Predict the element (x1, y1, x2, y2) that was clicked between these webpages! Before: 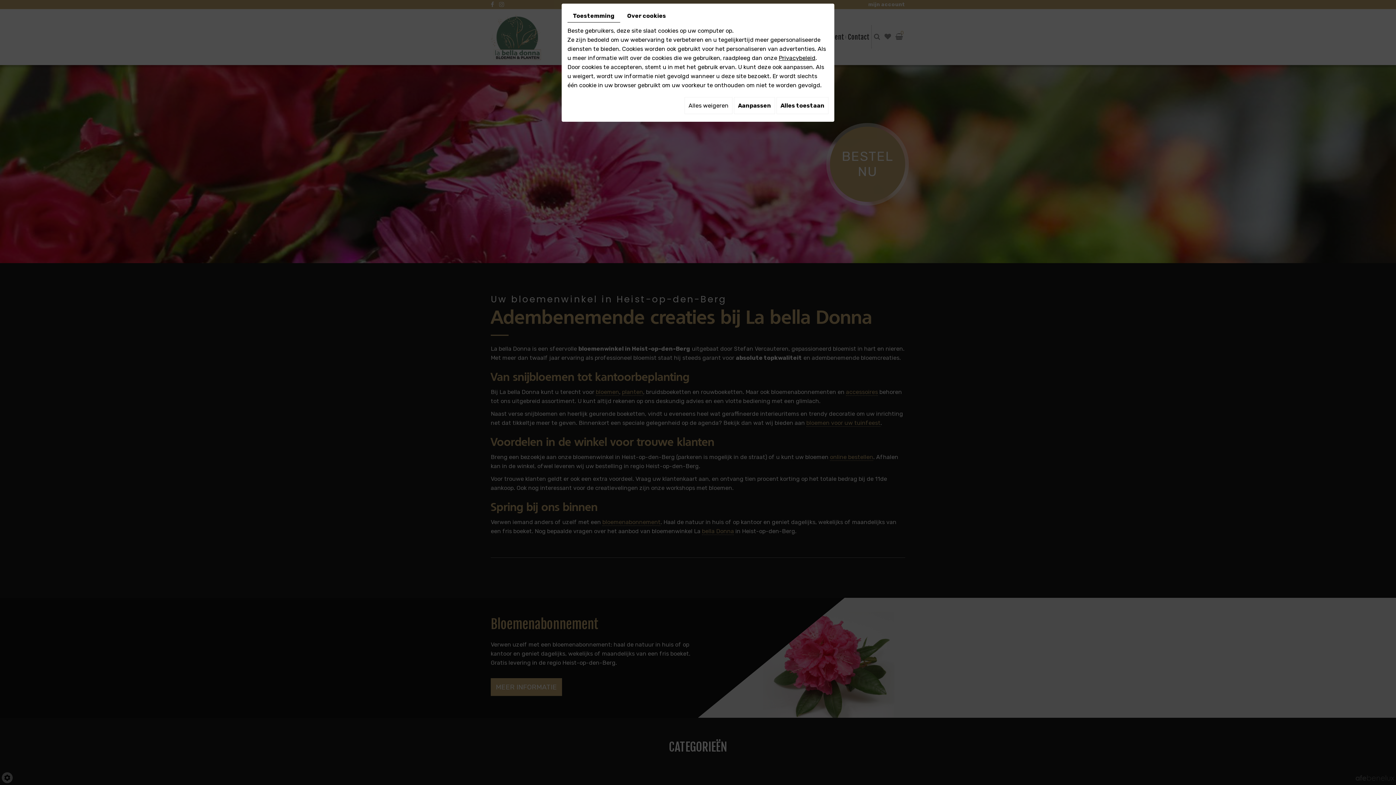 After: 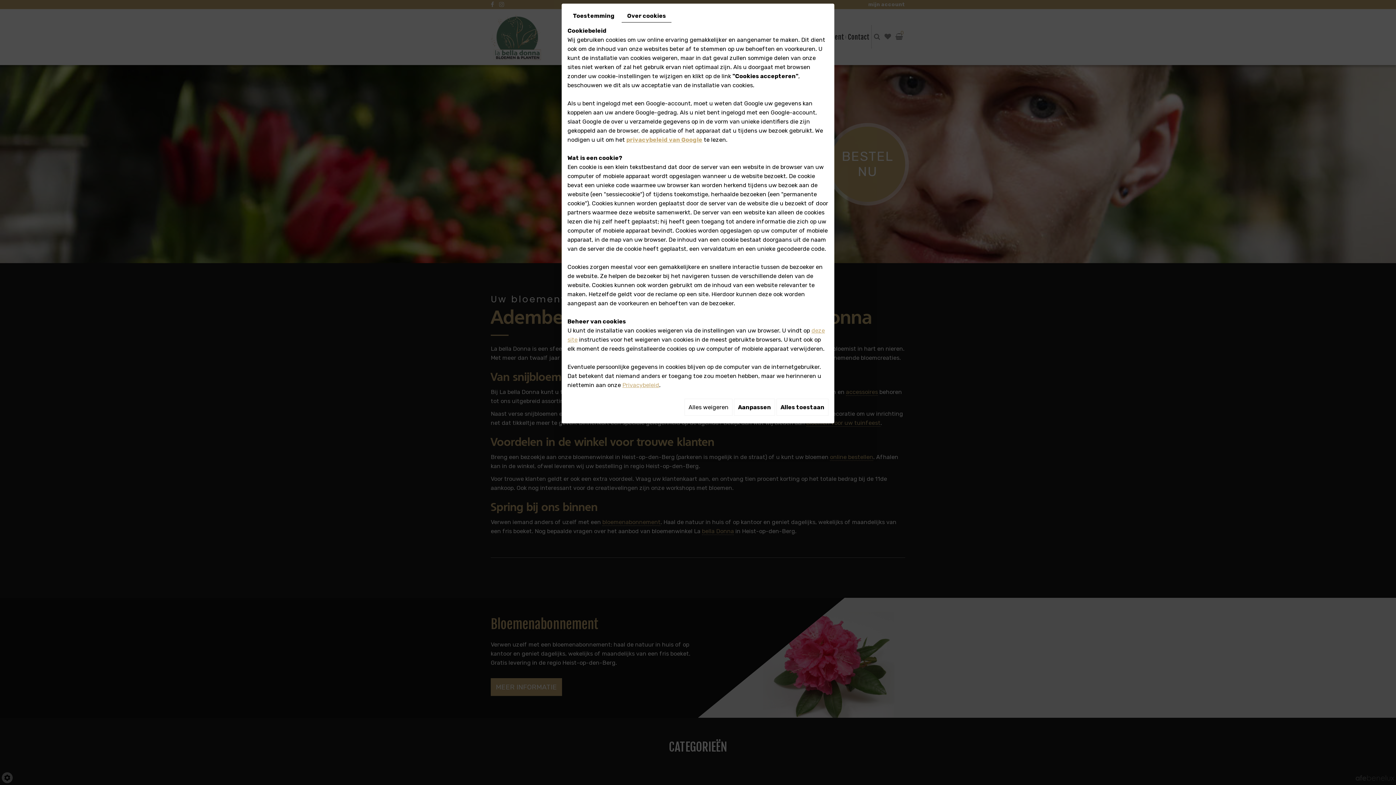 Action: label: Over cookies bbox: (621, 9, 671, 22)